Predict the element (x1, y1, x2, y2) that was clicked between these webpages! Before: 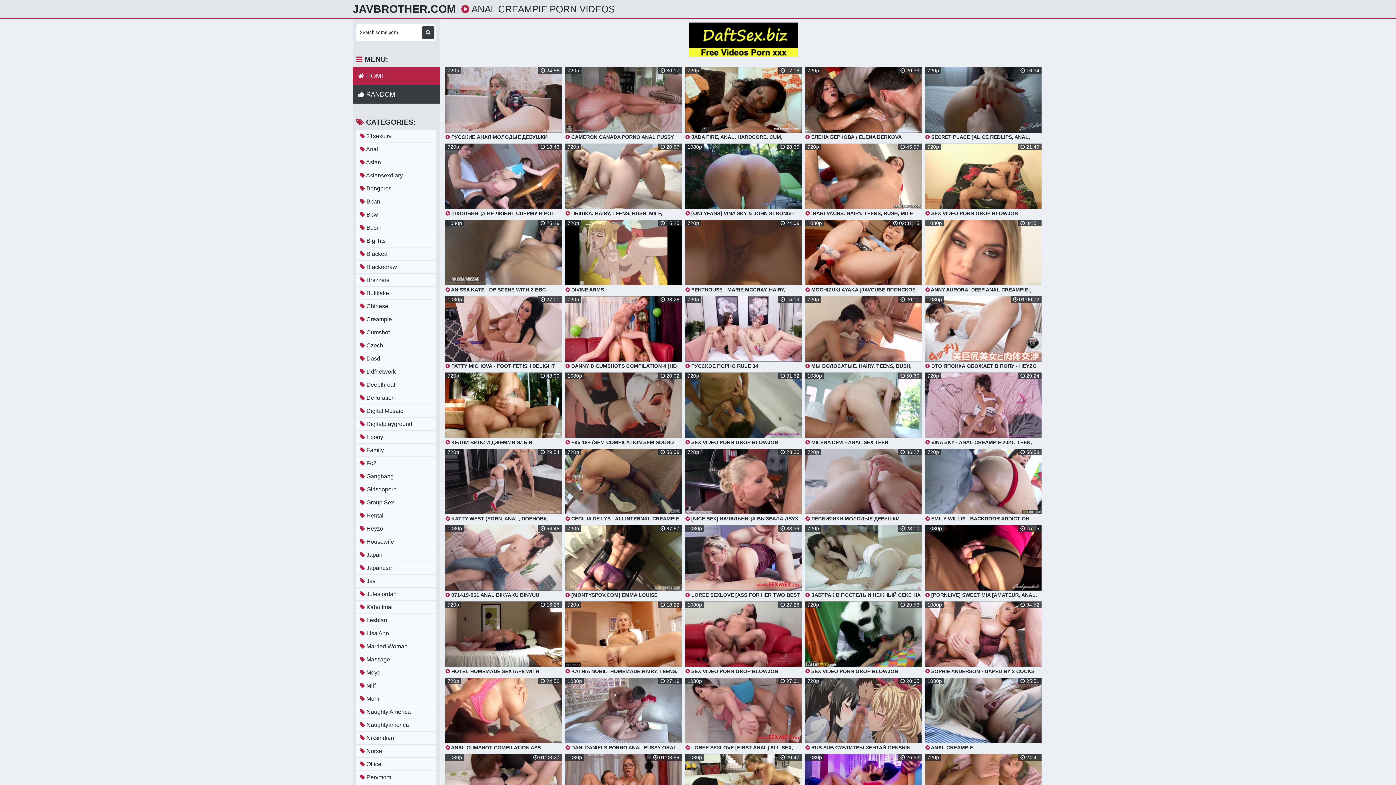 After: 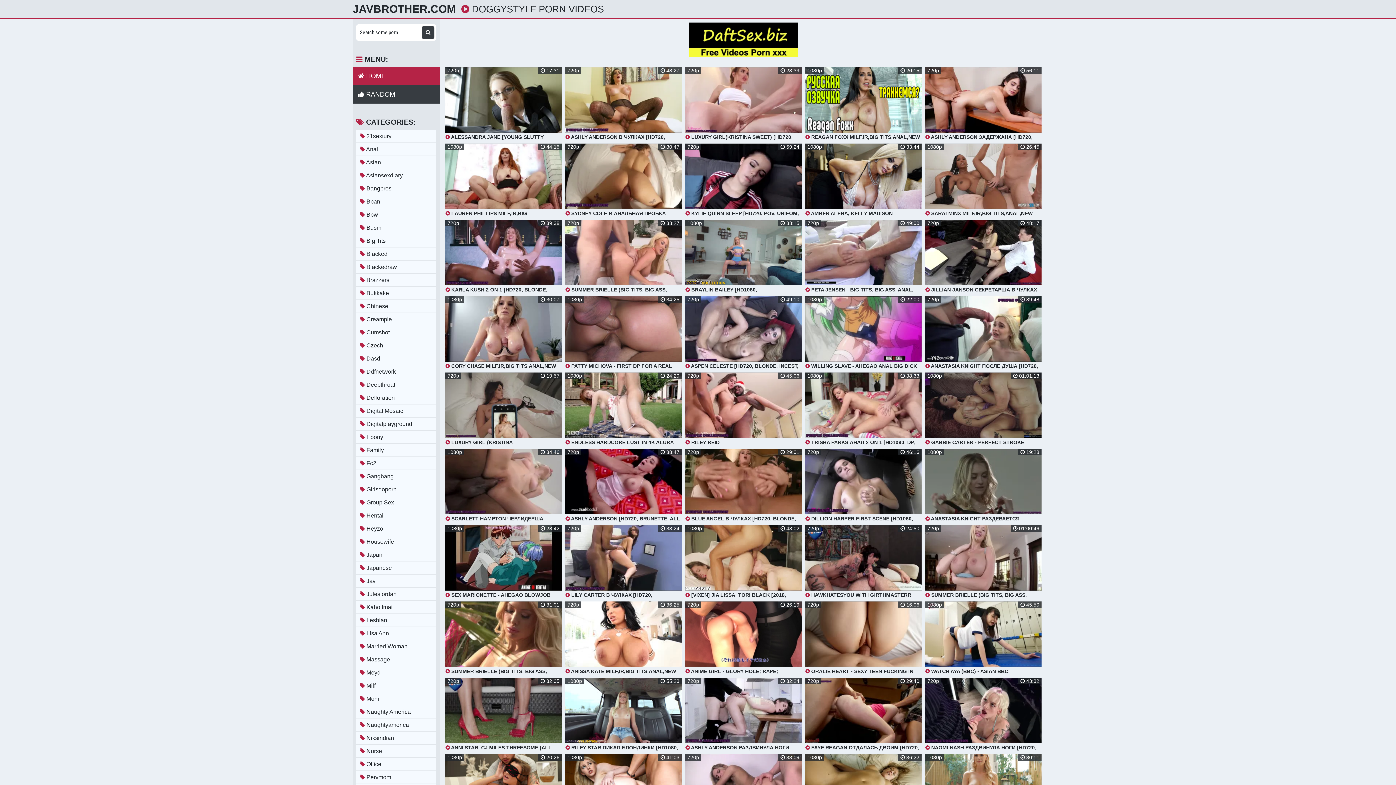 Action: bbox: (421, 26, 434, 38)